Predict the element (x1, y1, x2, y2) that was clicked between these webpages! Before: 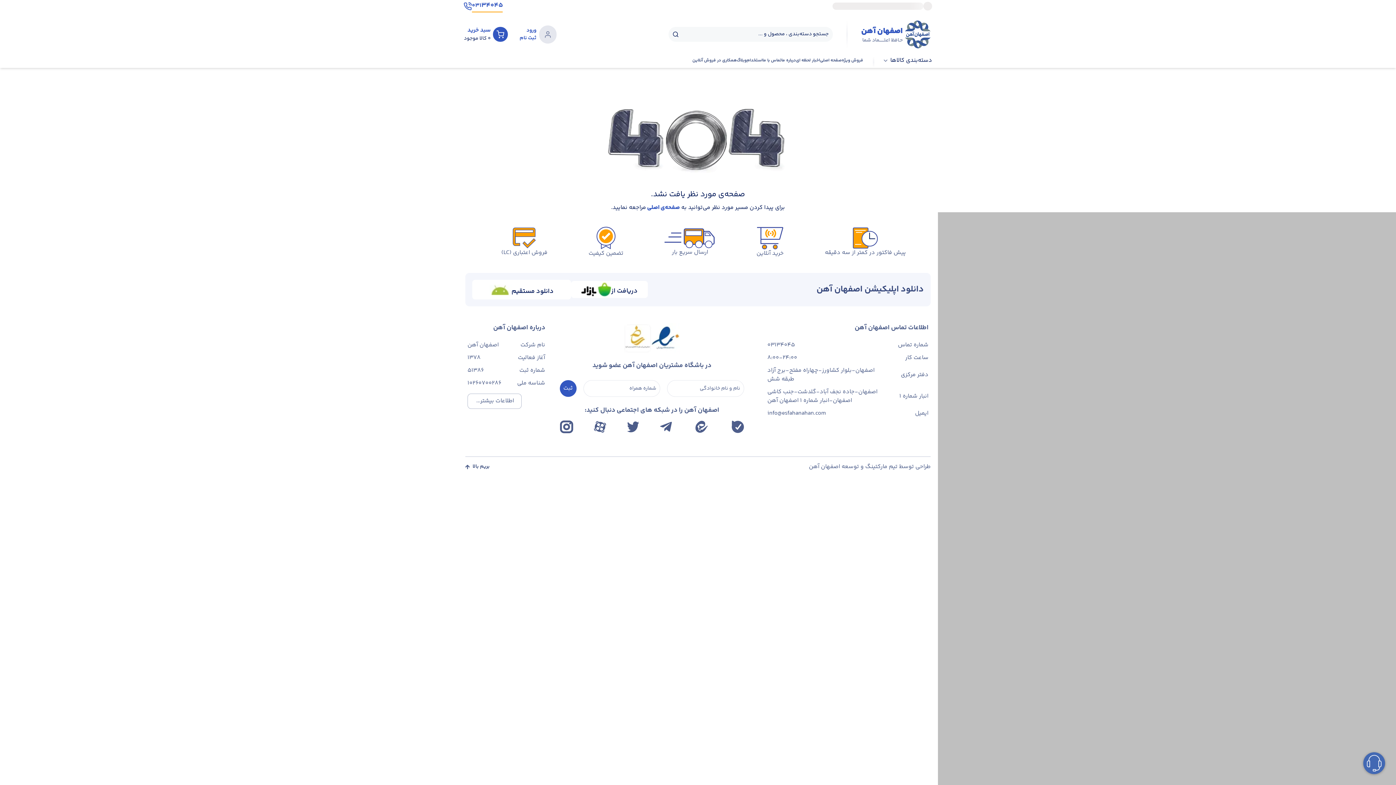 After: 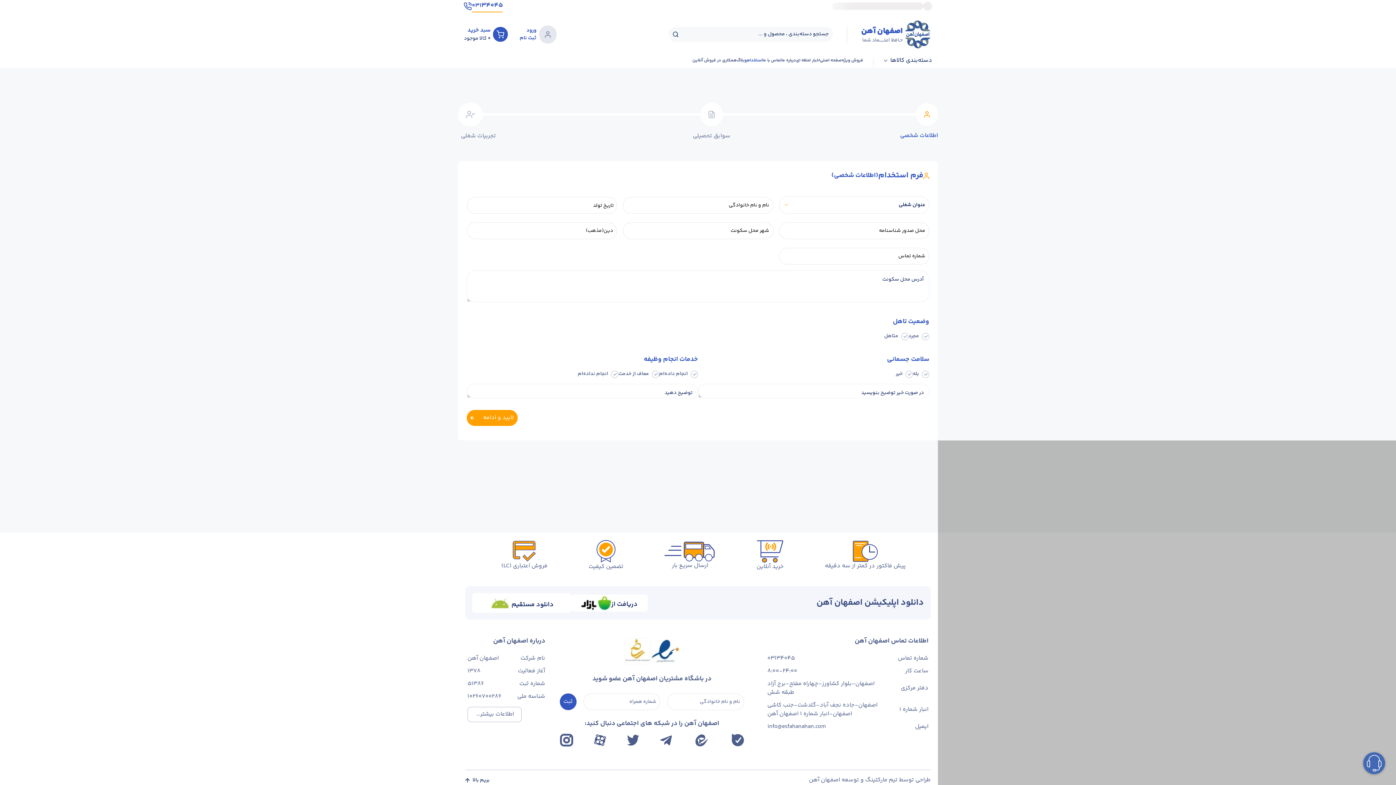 Action: label: استخدام bbox: (746, 57, 762, 63)